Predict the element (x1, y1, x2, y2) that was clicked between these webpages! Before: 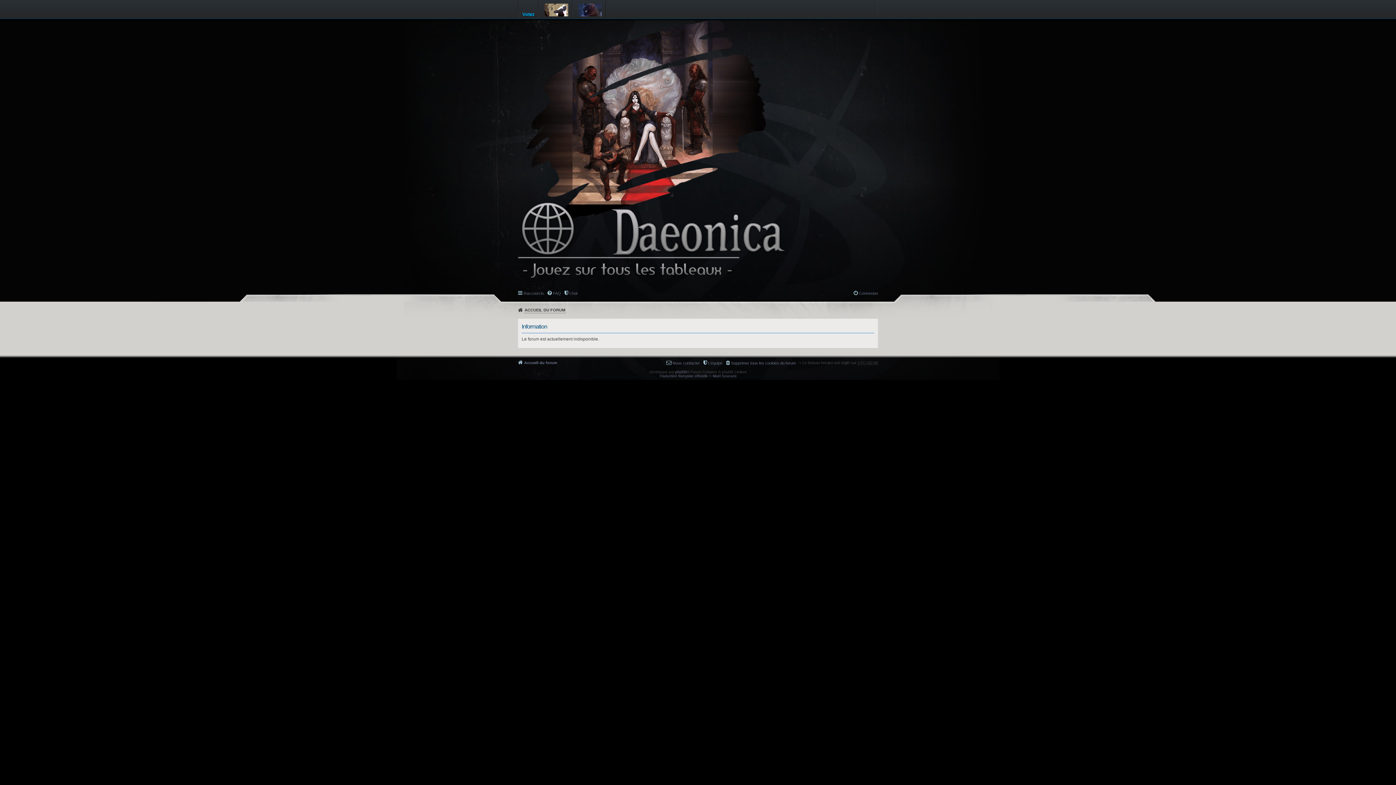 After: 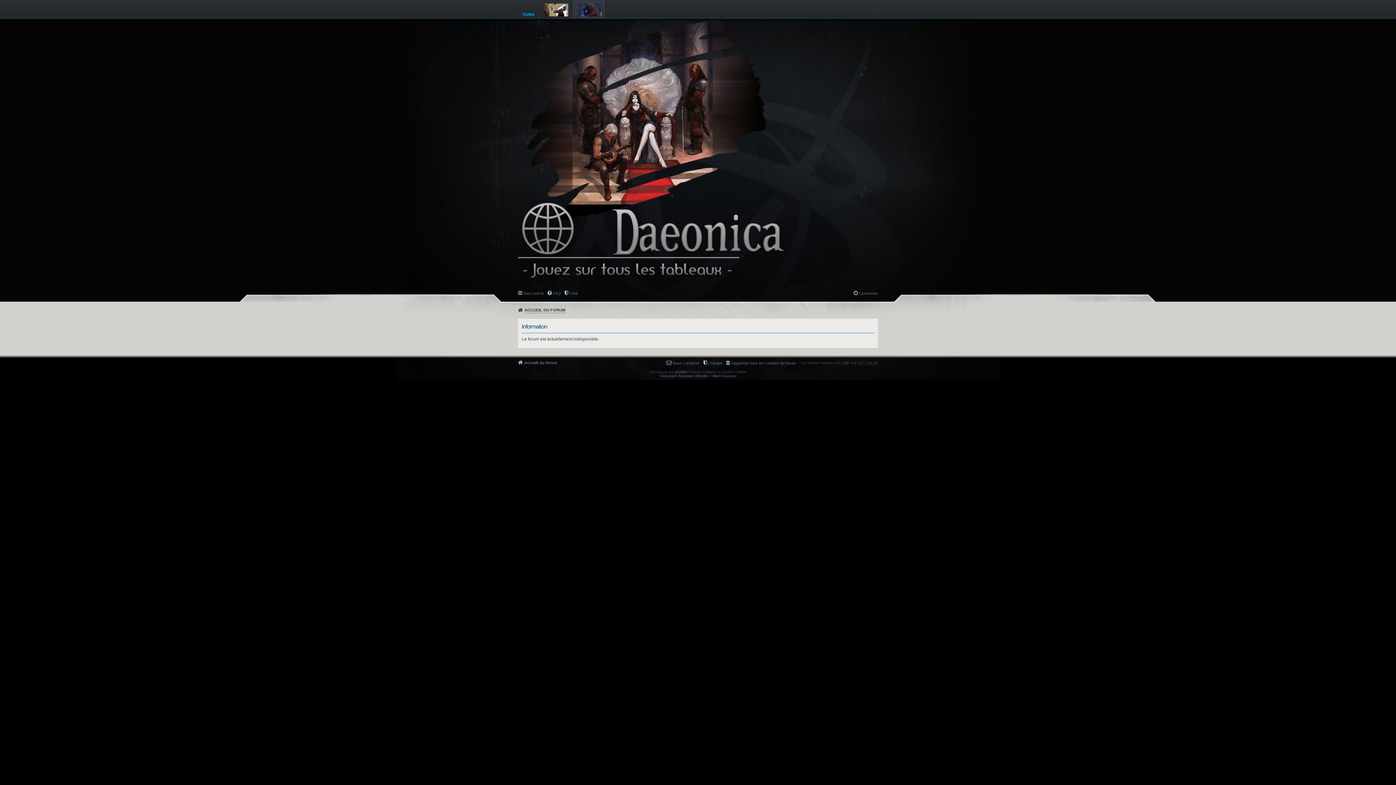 Action: bbox: (572, 0, 605, 18)